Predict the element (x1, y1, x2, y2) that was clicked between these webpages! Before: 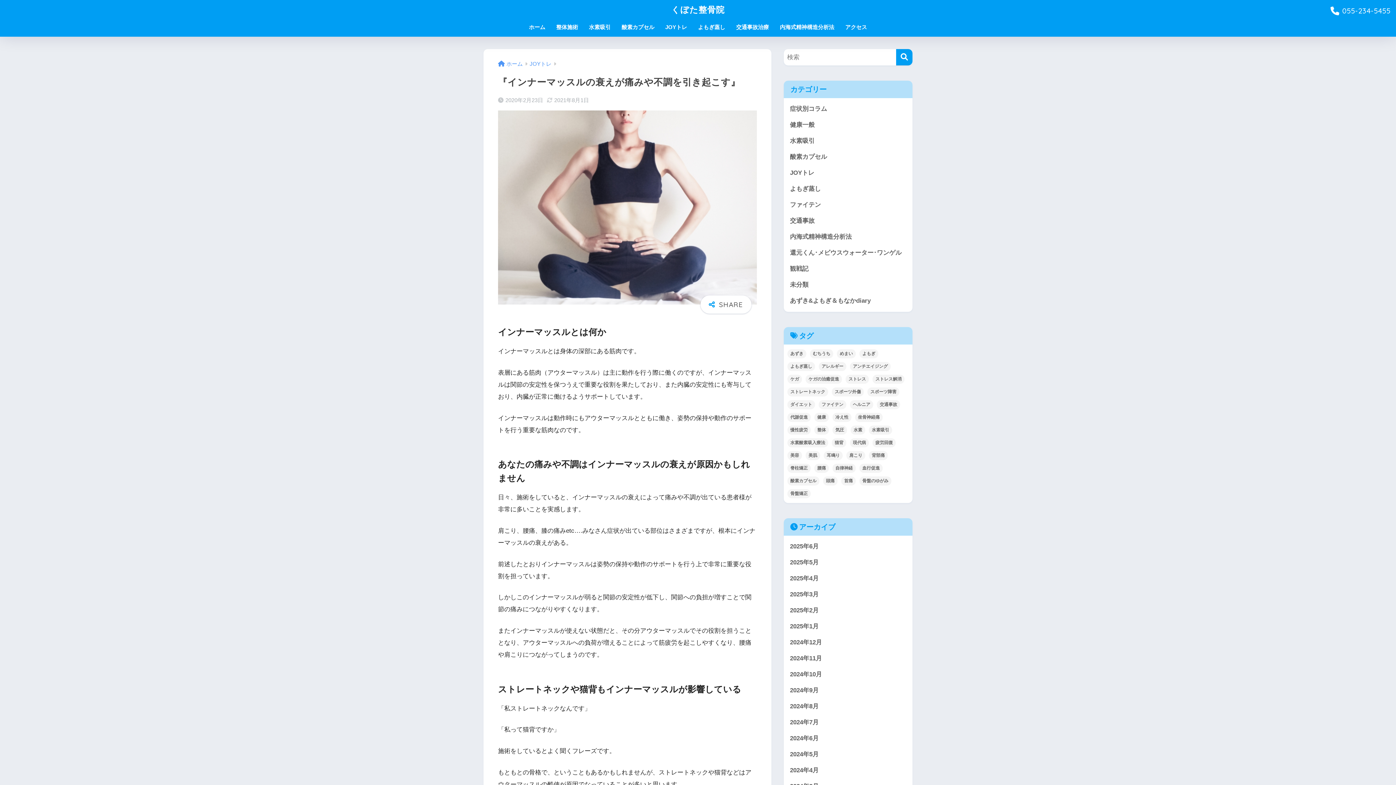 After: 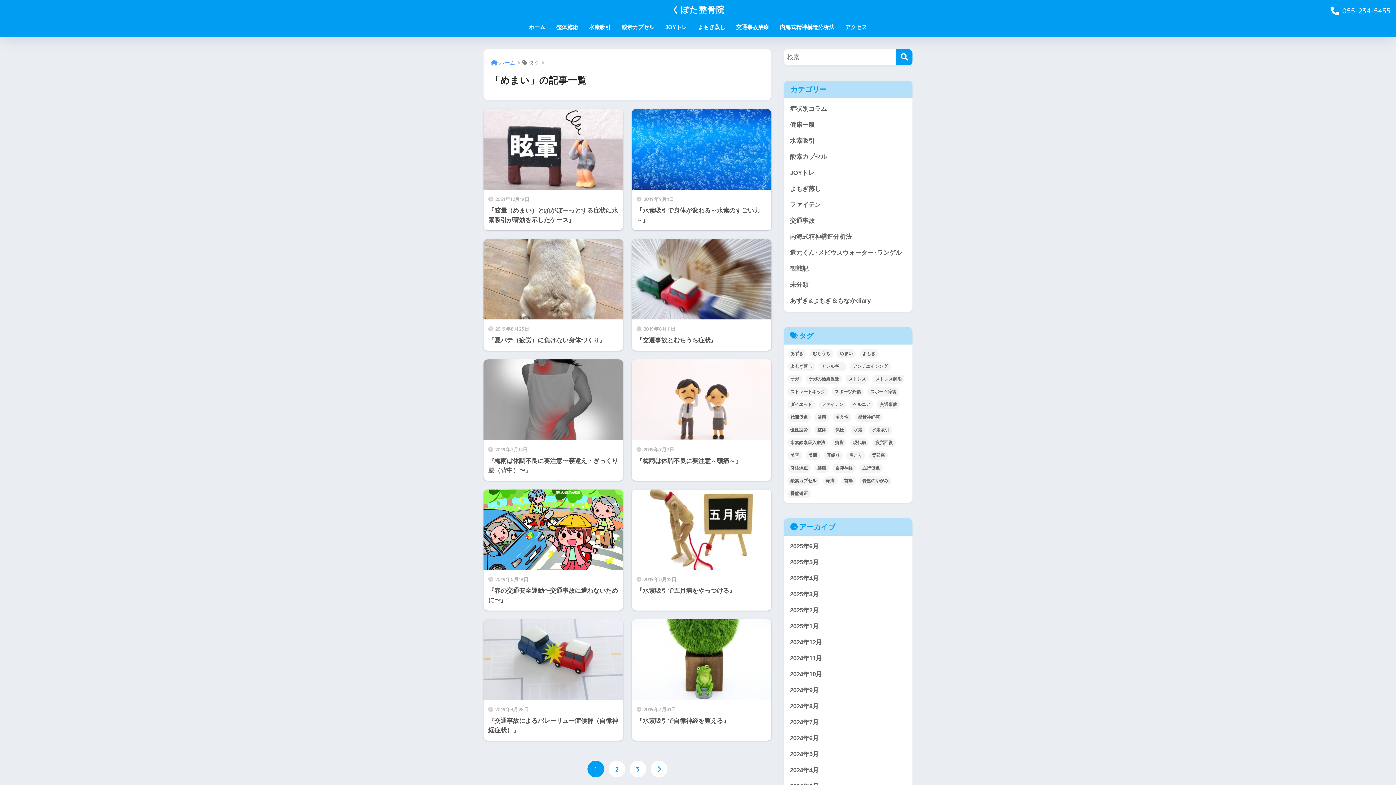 Action: label: めまい (23個の項目) bbox: (837, 349, 856, 358)